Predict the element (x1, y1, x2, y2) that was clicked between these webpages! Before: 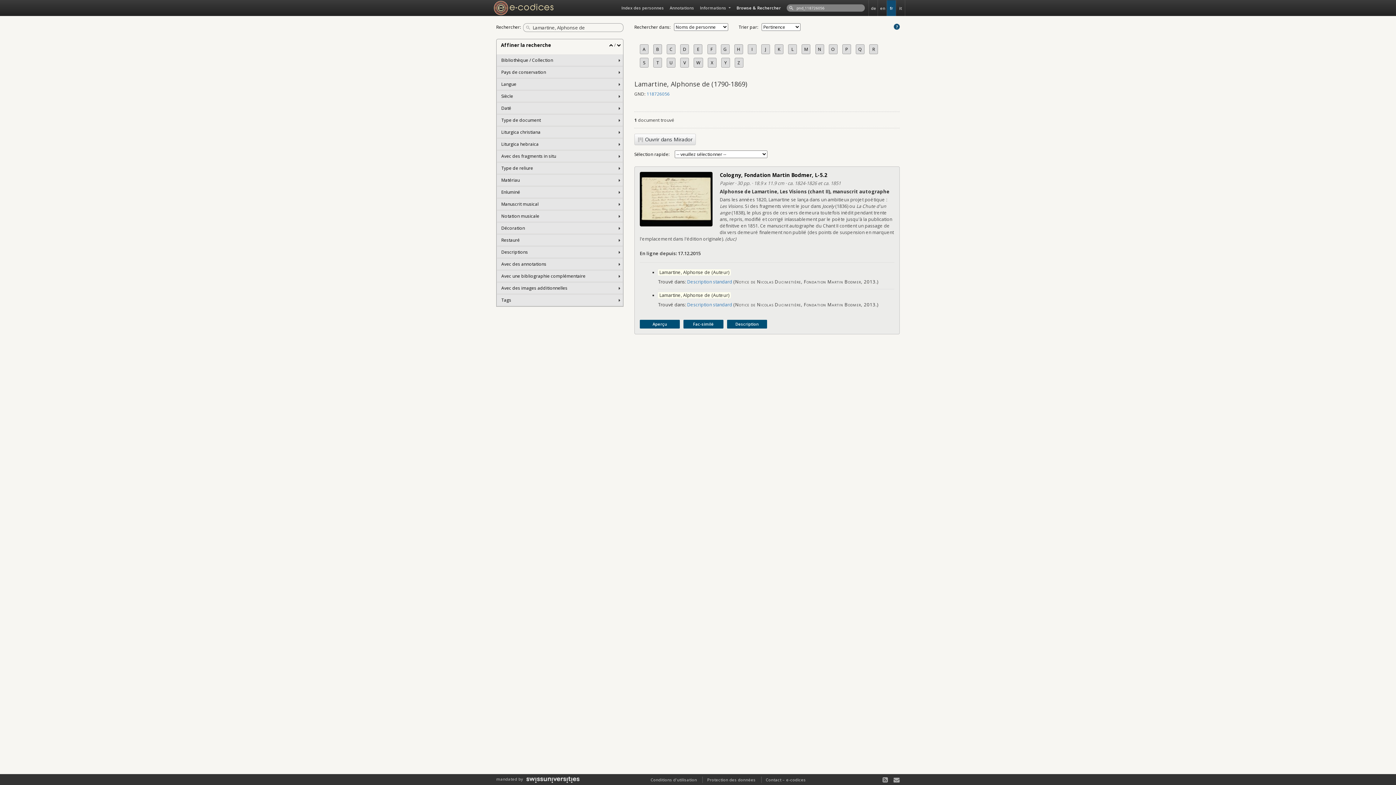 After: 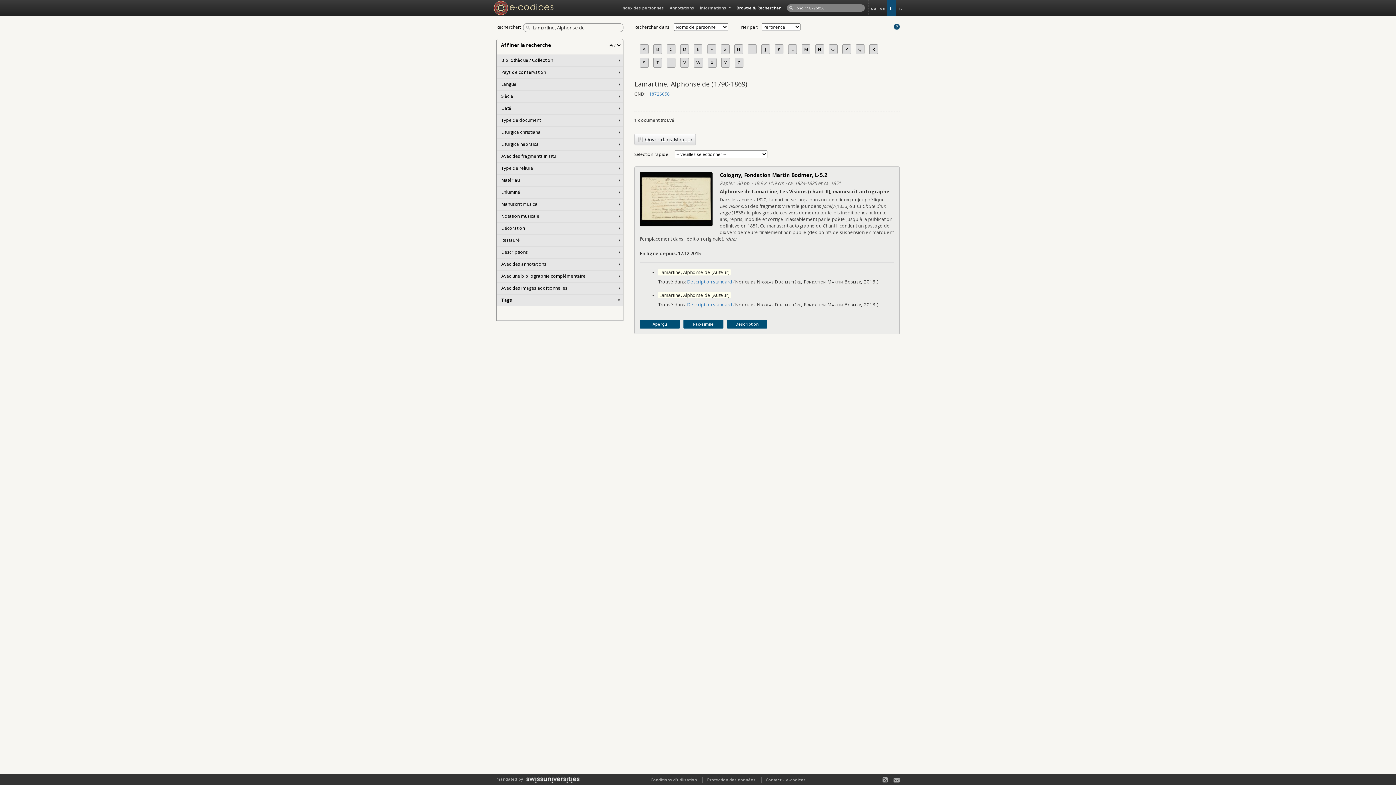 Action: bbox: (497, 294, 622, 305) label: Tags